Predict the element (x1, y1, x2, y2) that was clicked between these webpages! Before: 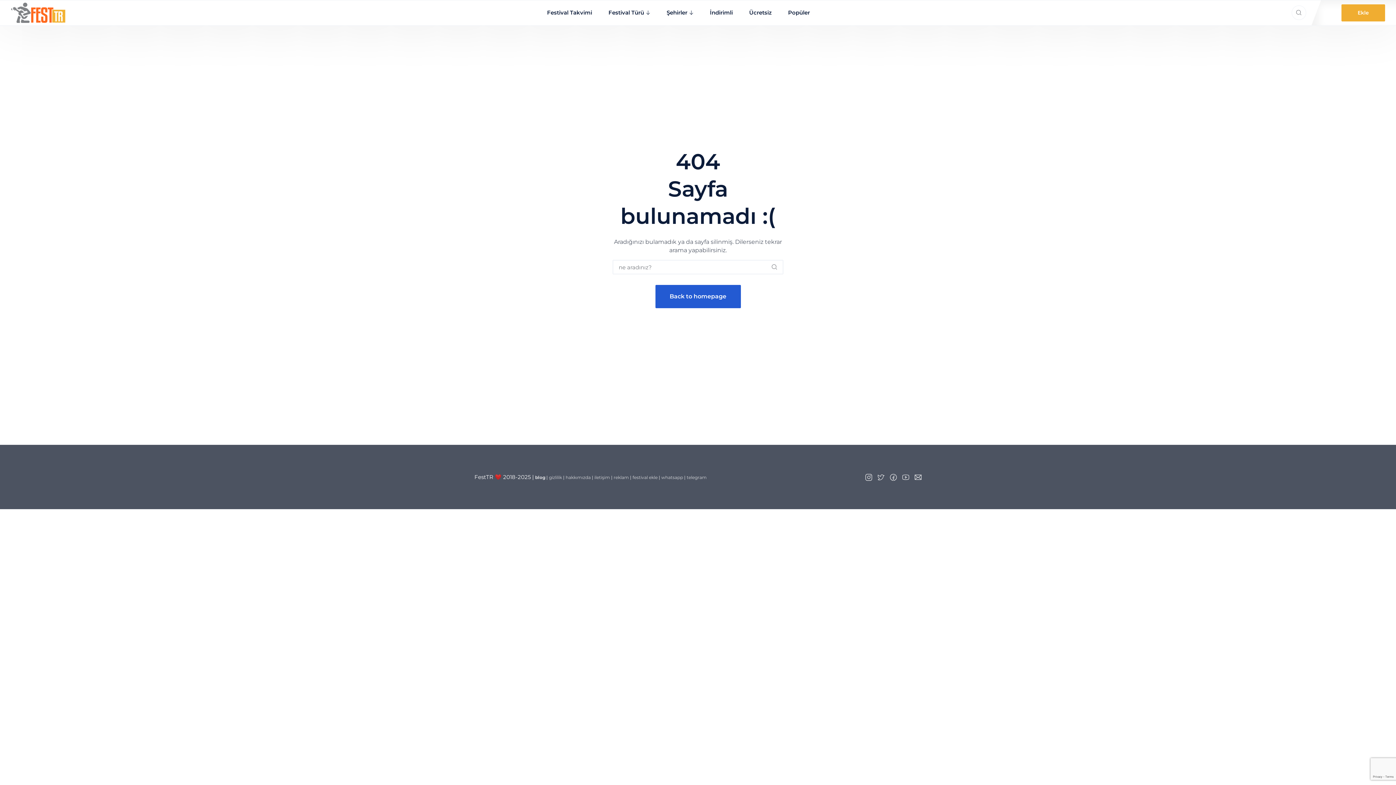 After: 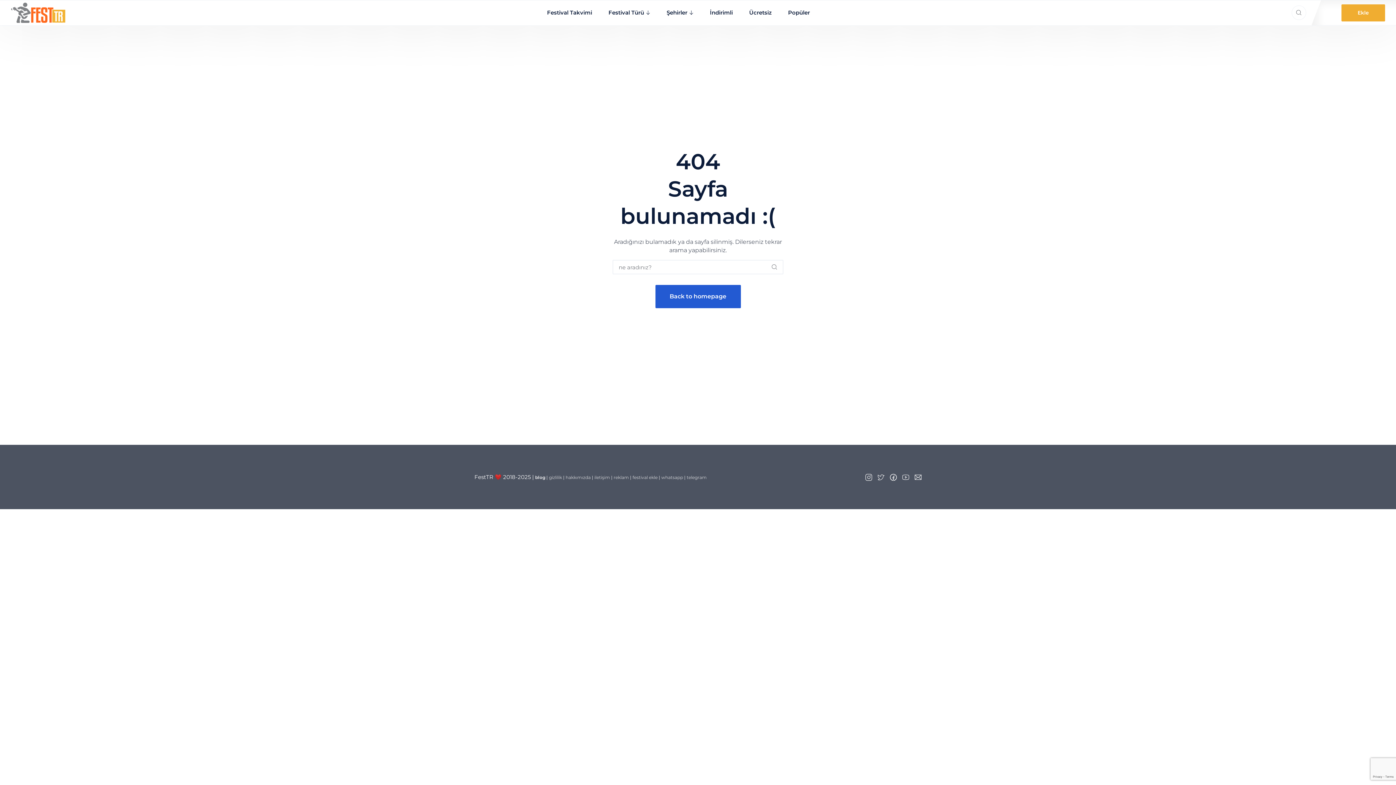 Action: bbox: (890, 474, 897, 480)